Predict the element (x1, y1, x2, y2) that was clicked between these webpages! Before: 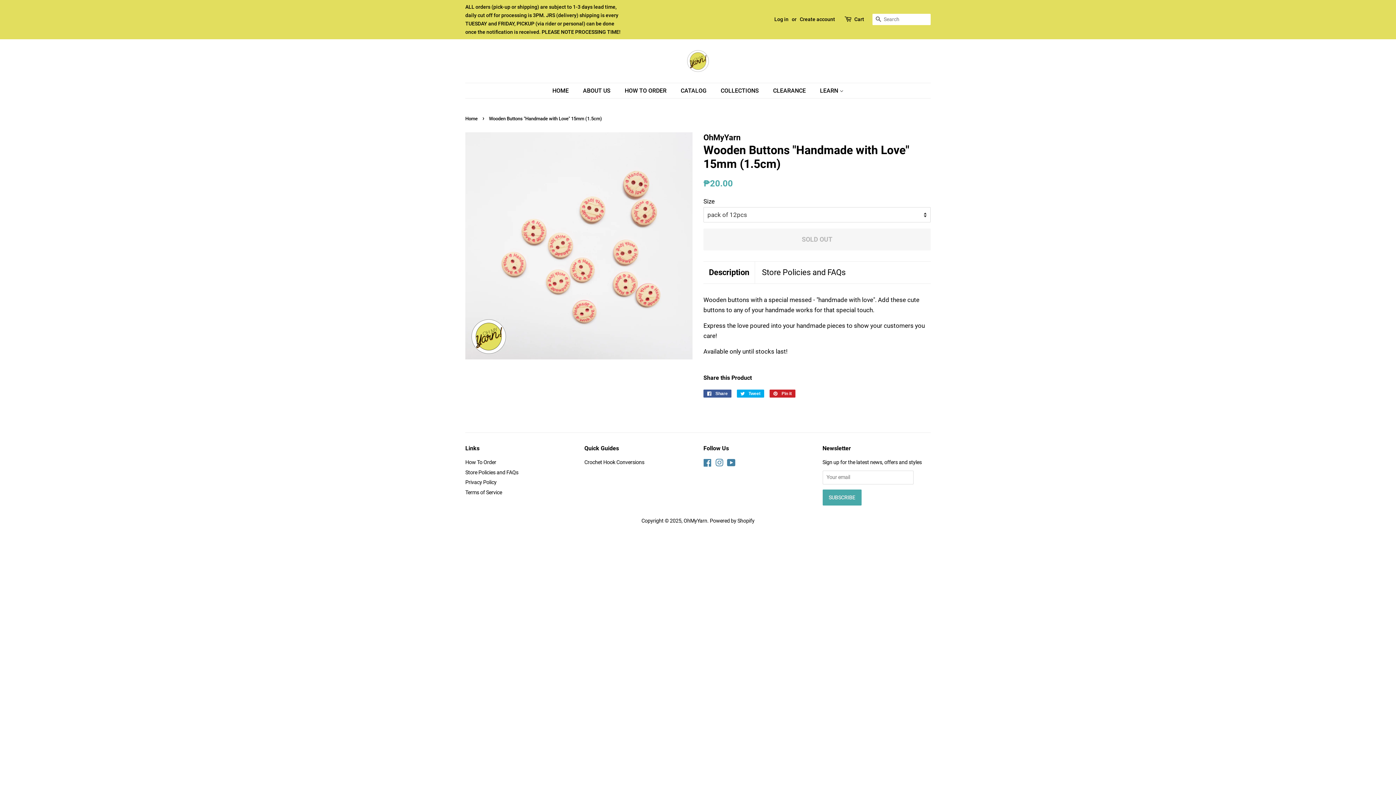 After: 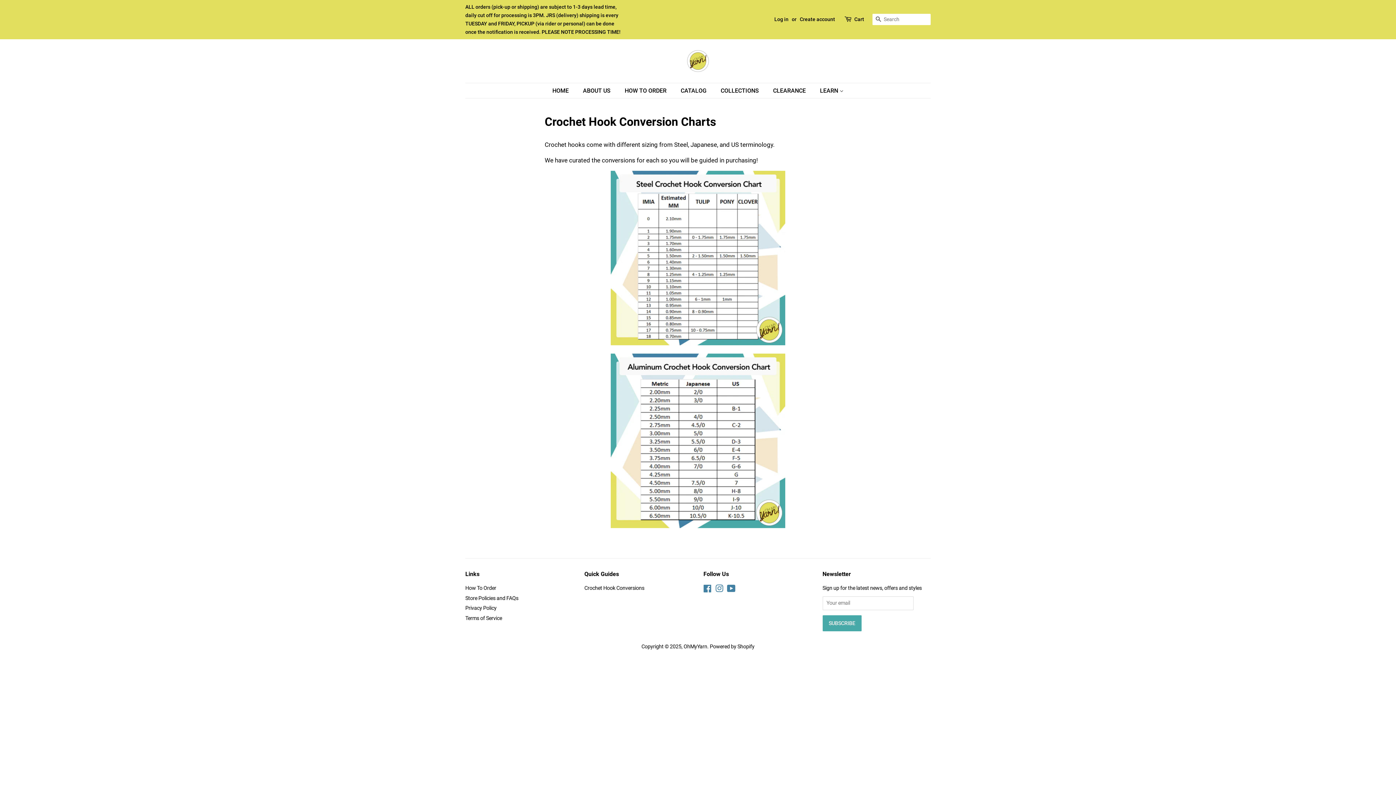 Action: bbox: (584, 459, 644, 465) label: Crochet Hook Conversions